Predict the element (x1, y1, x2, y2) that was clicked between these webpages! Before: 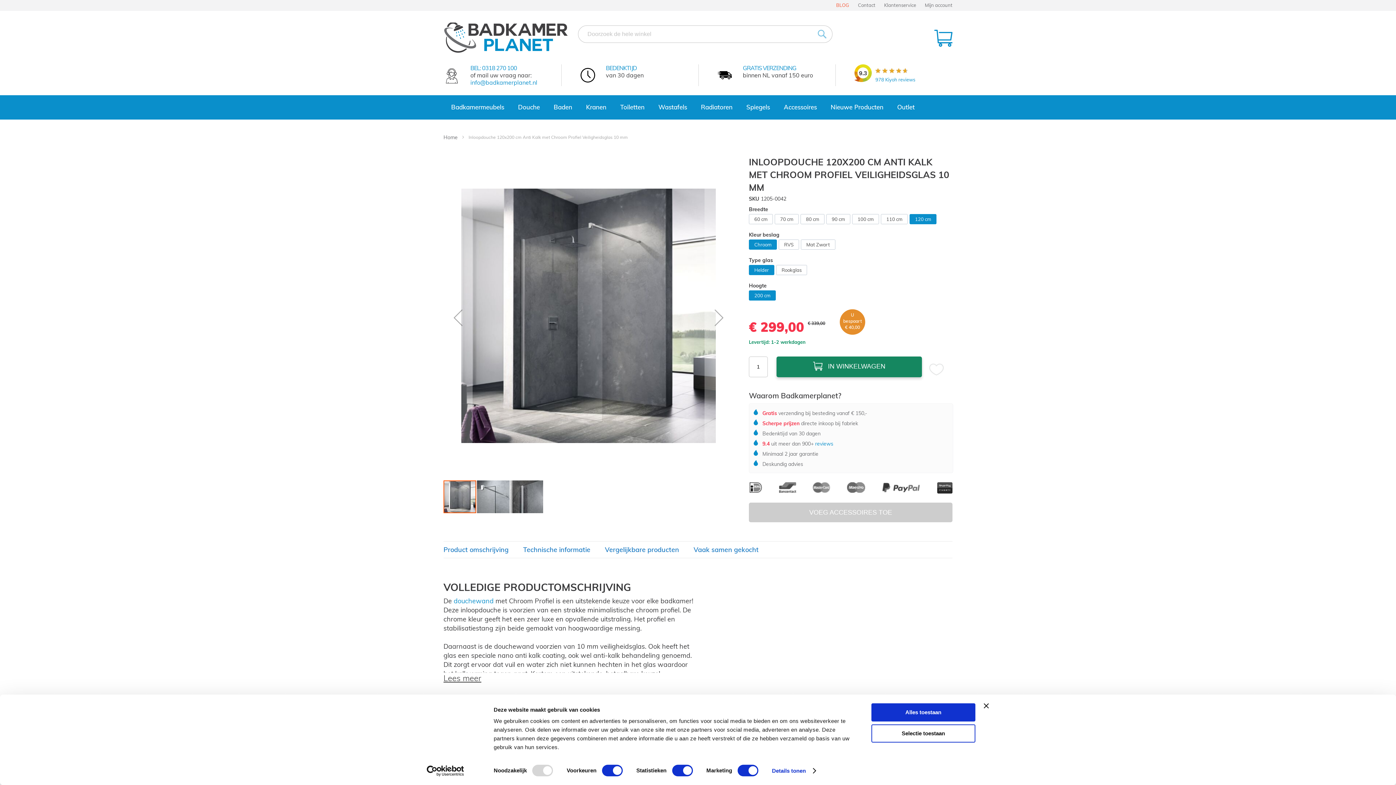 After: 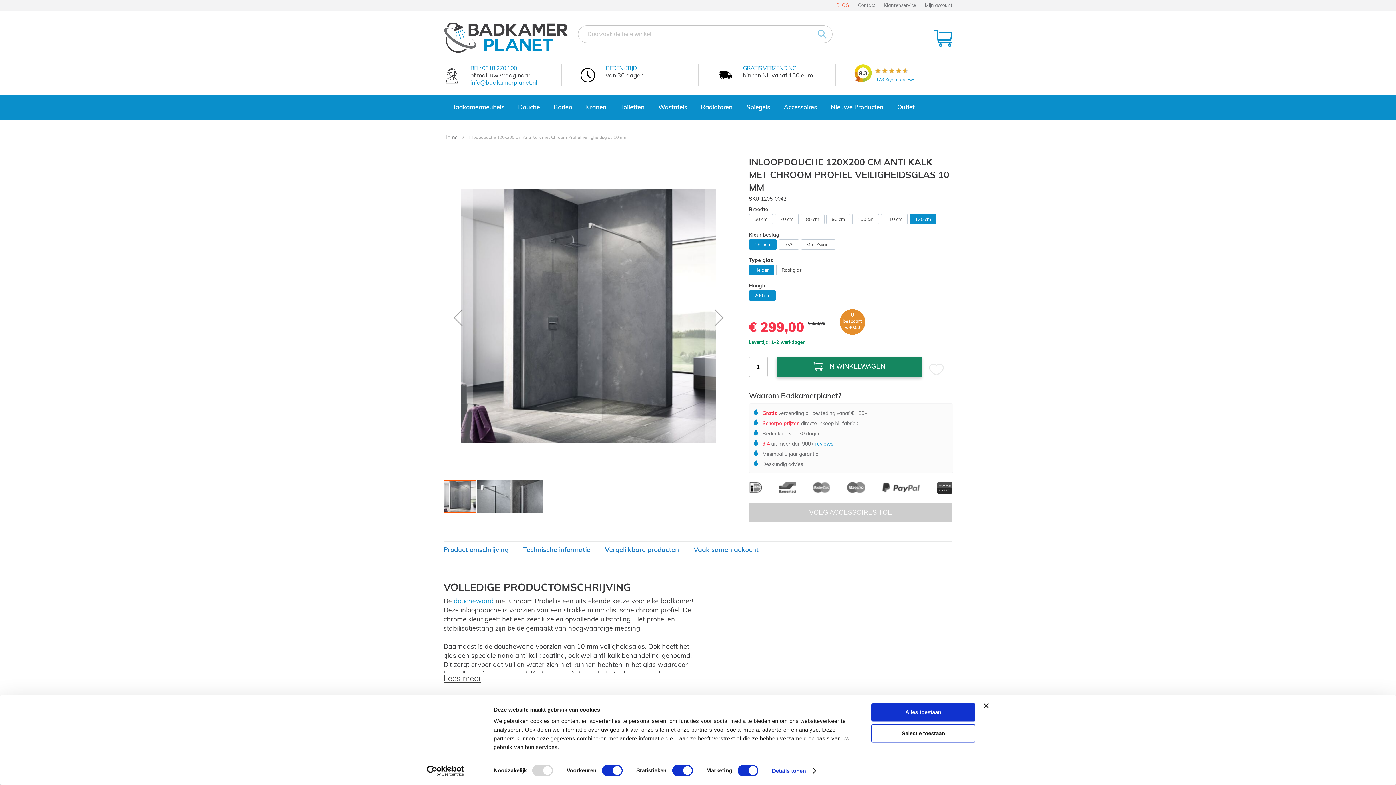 Action: label: 120 cm bbox: (910, 214, 936, 223)